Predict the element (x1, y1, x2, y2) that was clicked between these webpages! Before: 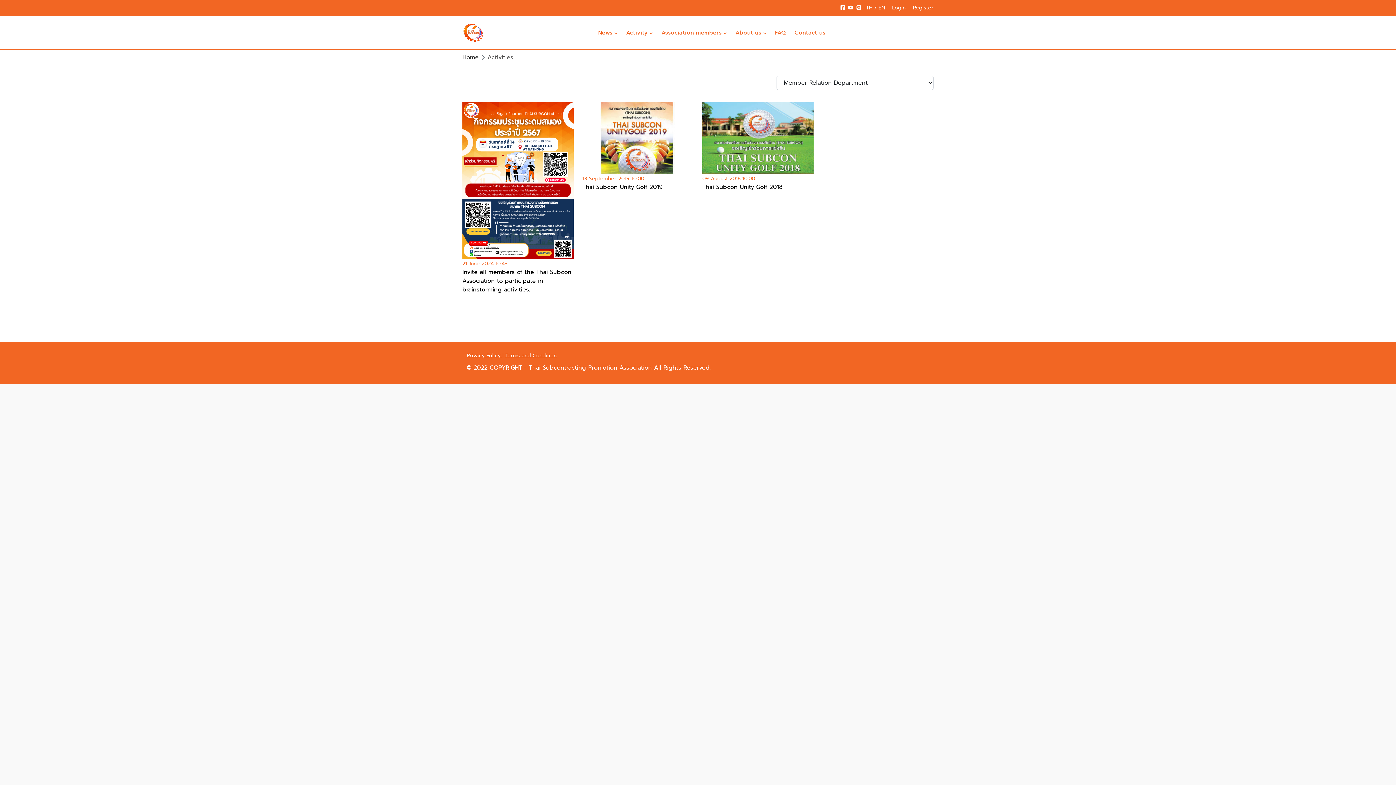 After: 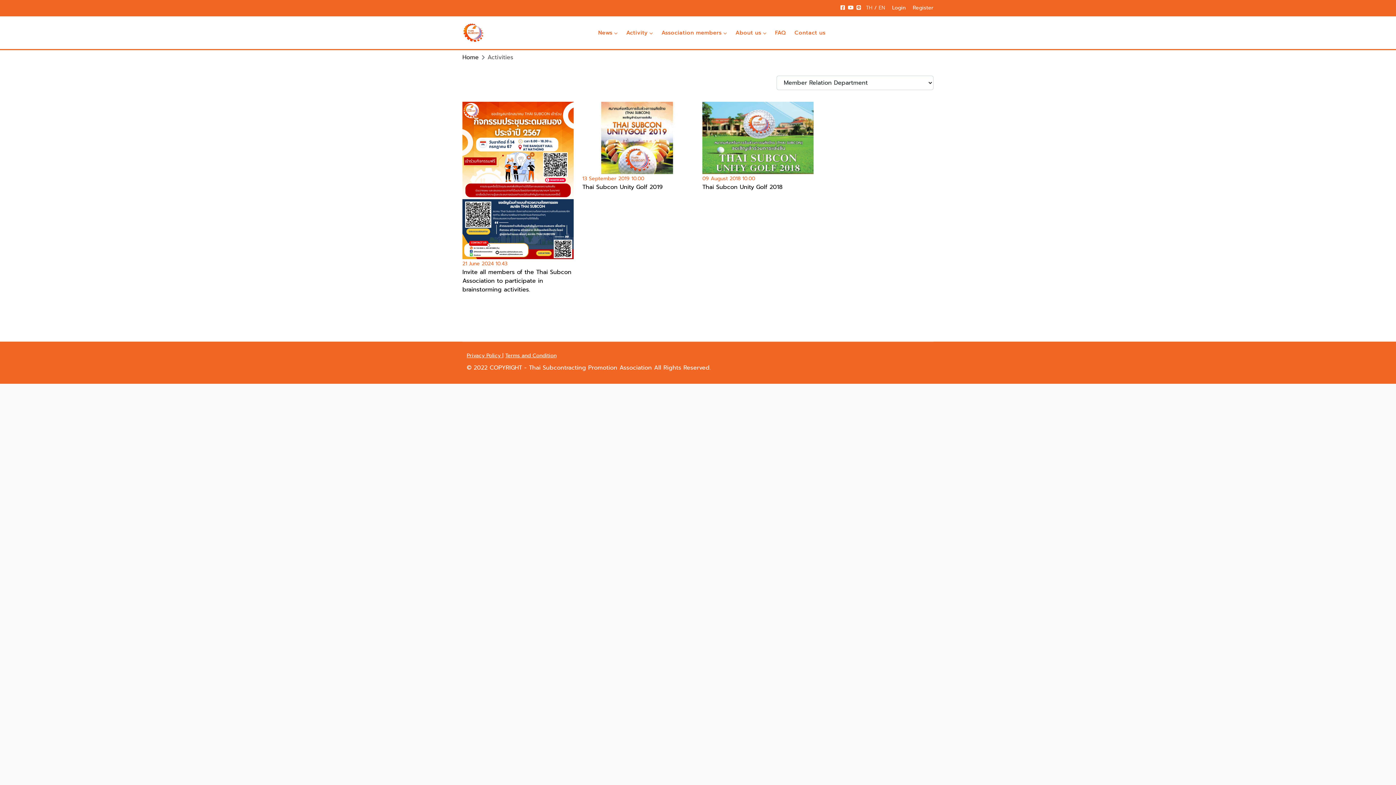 Action: bbox: (848, 4, 853, 11)